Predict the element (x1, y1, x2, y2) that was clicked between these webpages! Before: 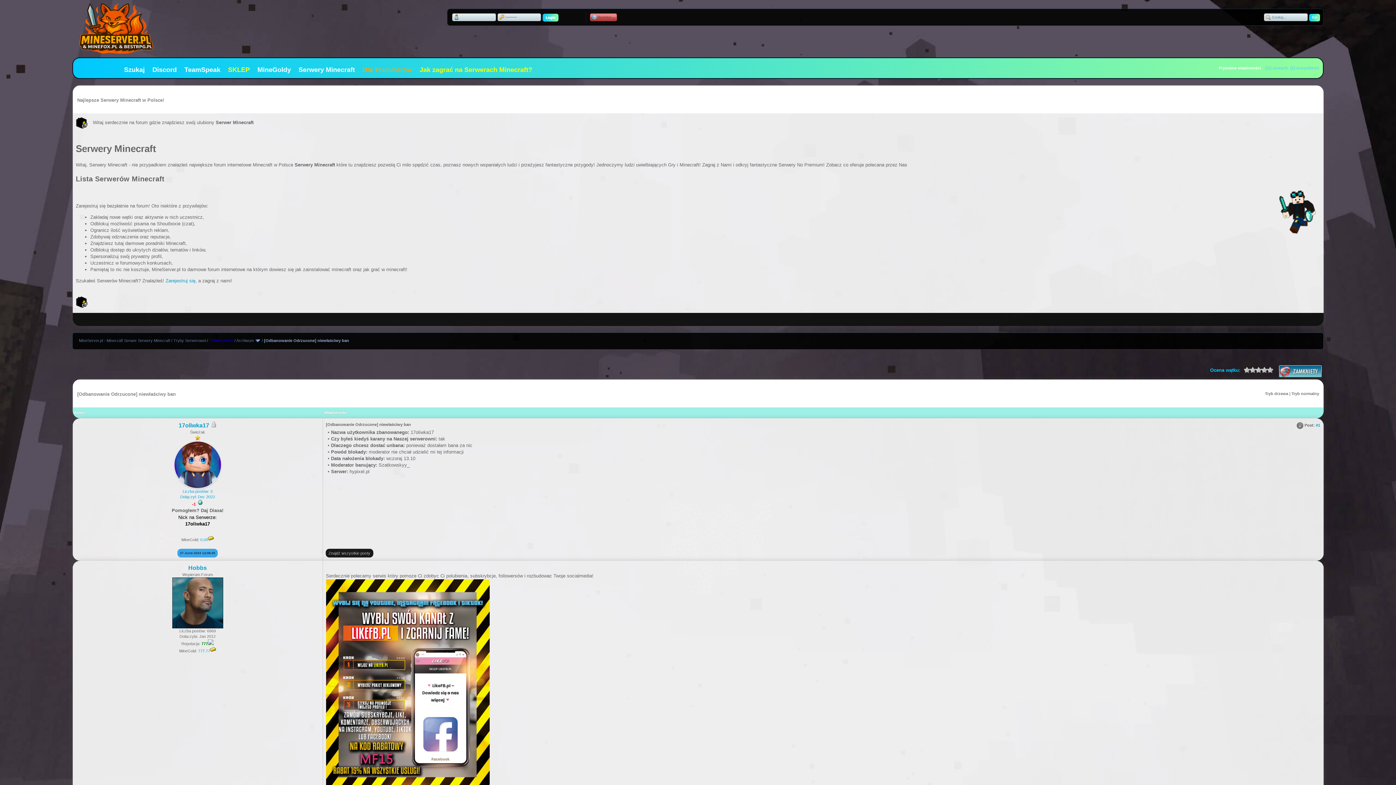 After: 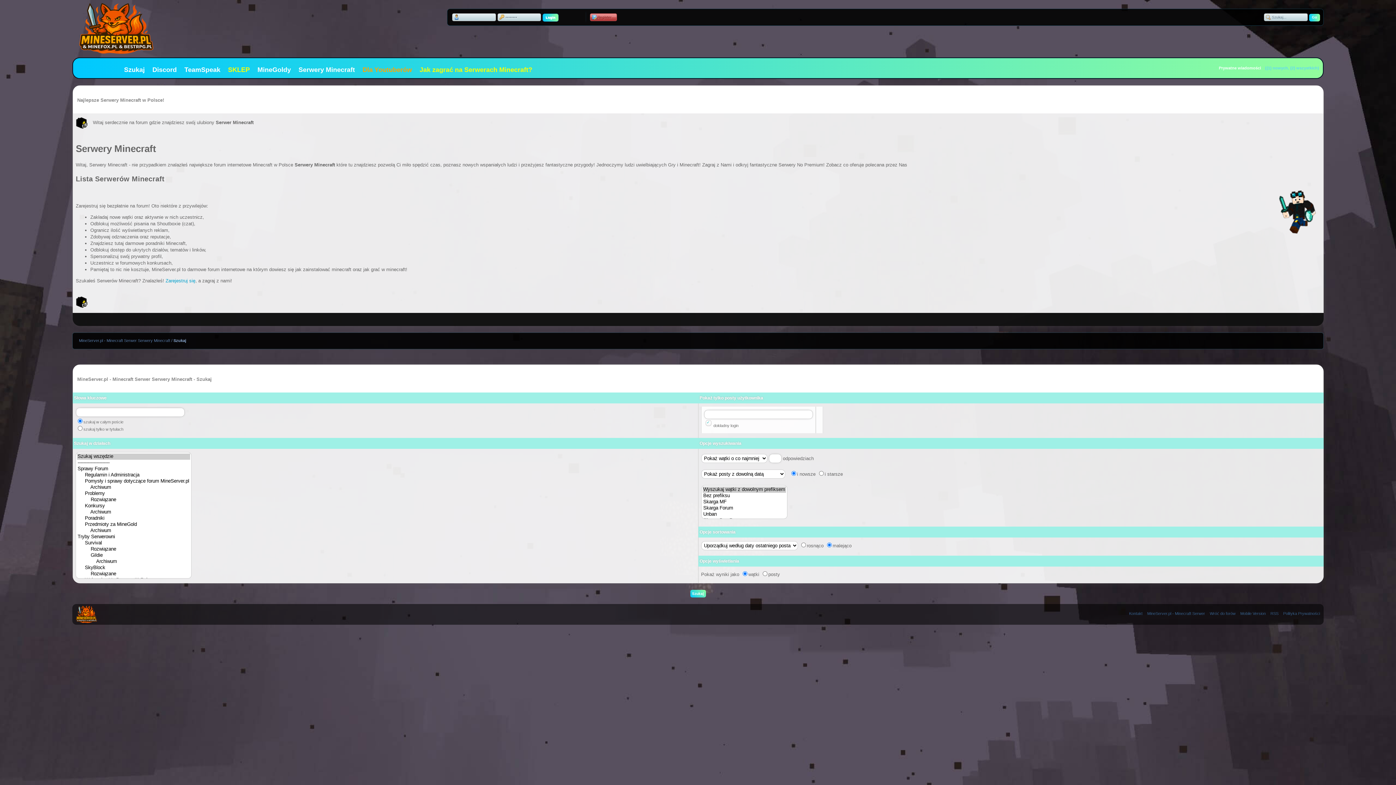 Action: label: Szukaj bbox: (121, 63, 147, 76)